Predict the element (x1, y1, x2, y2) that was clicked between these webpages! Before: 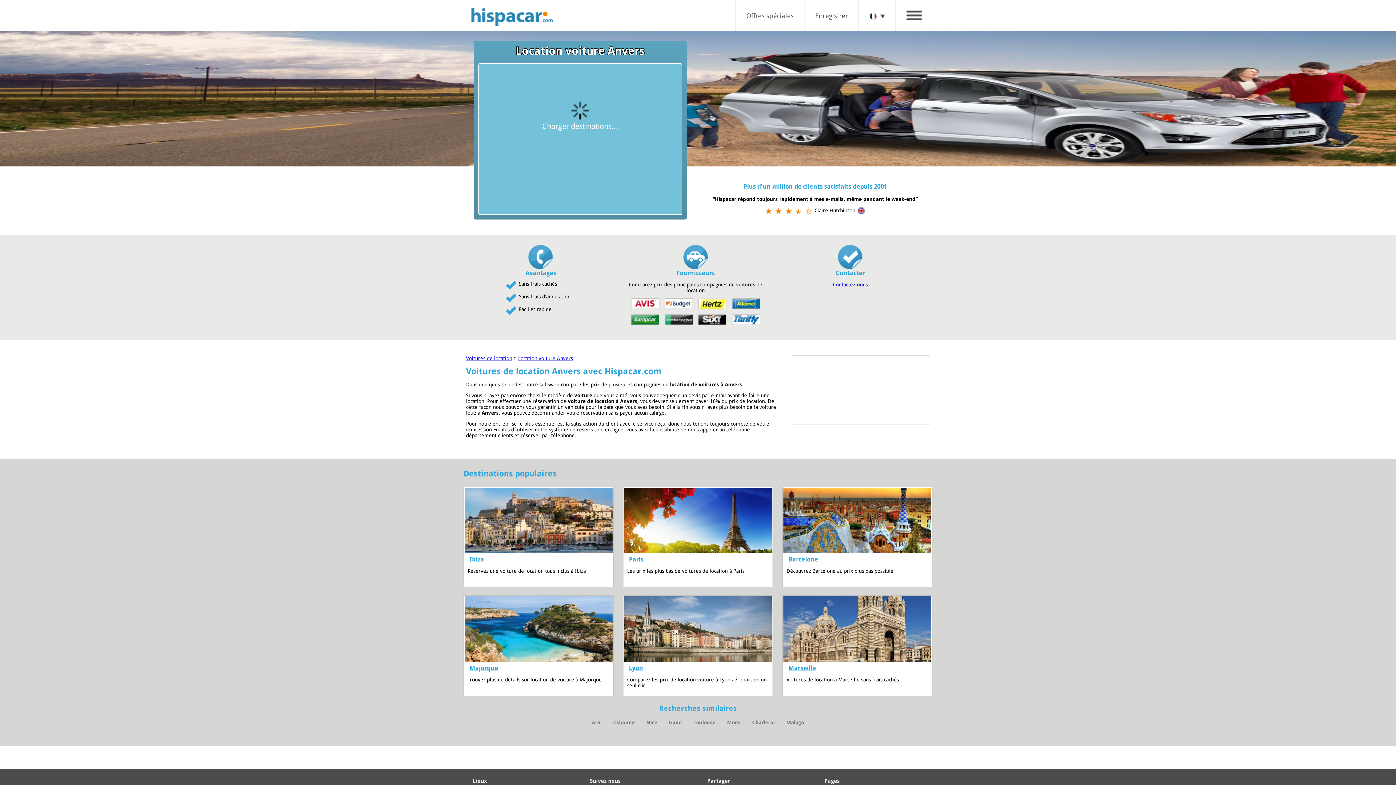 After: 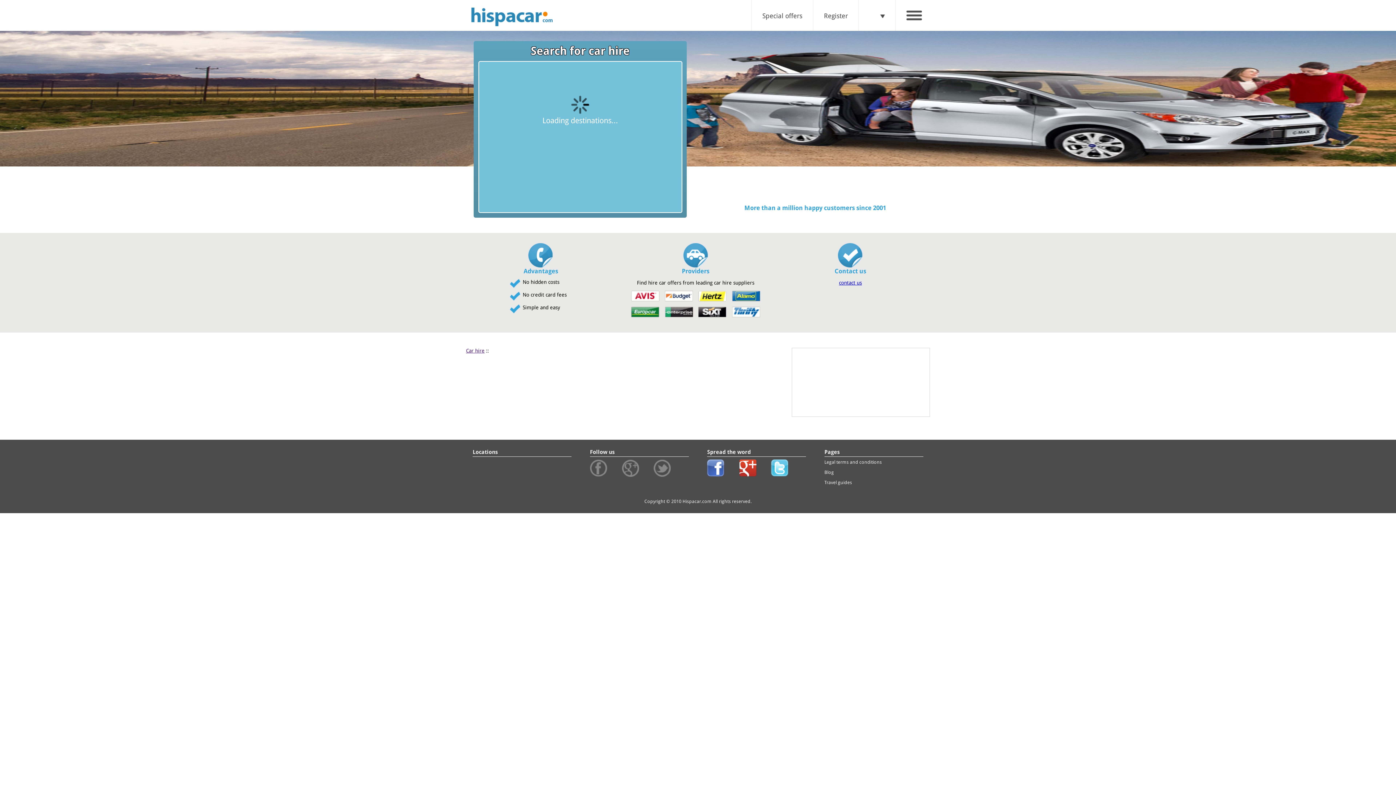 Action: label: Ibiza bbox: (469, 555, 484, 563)